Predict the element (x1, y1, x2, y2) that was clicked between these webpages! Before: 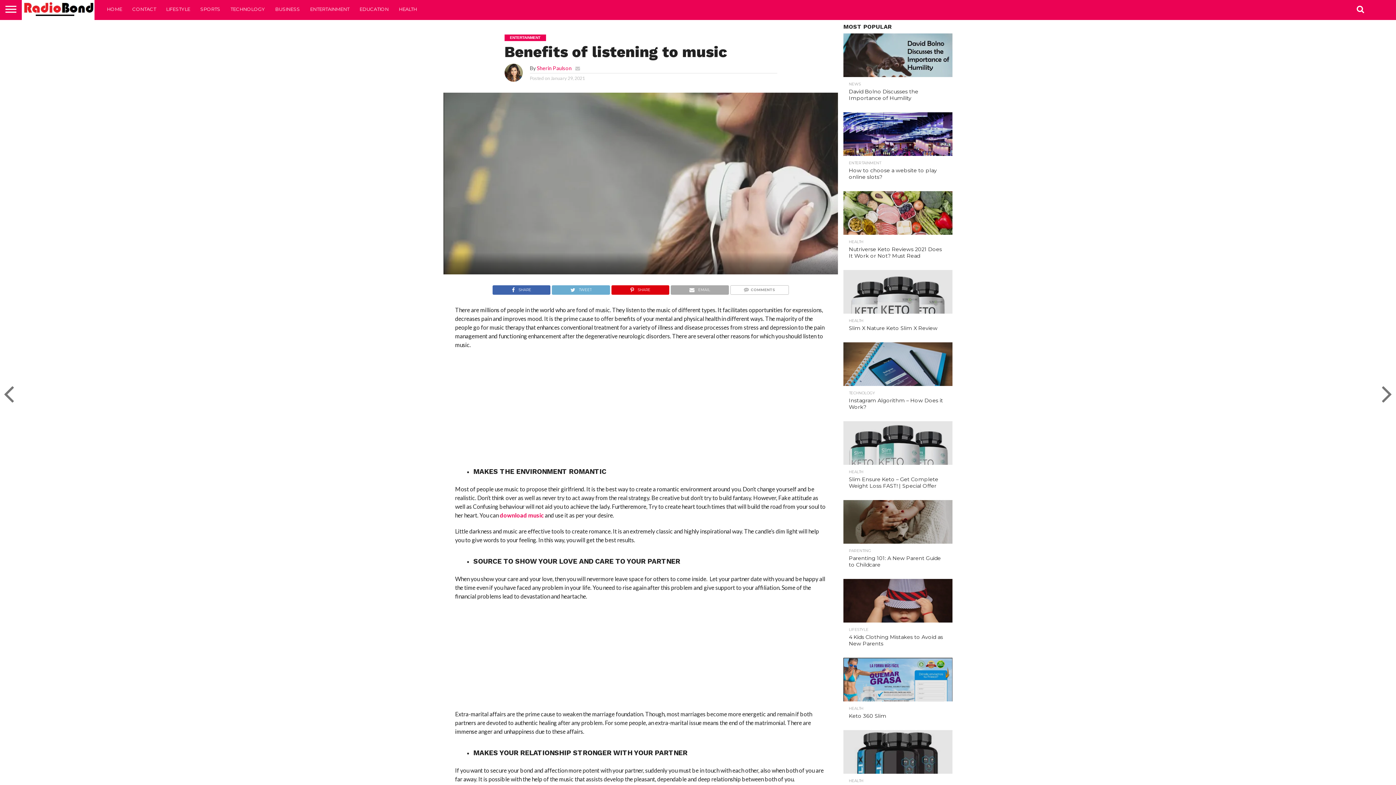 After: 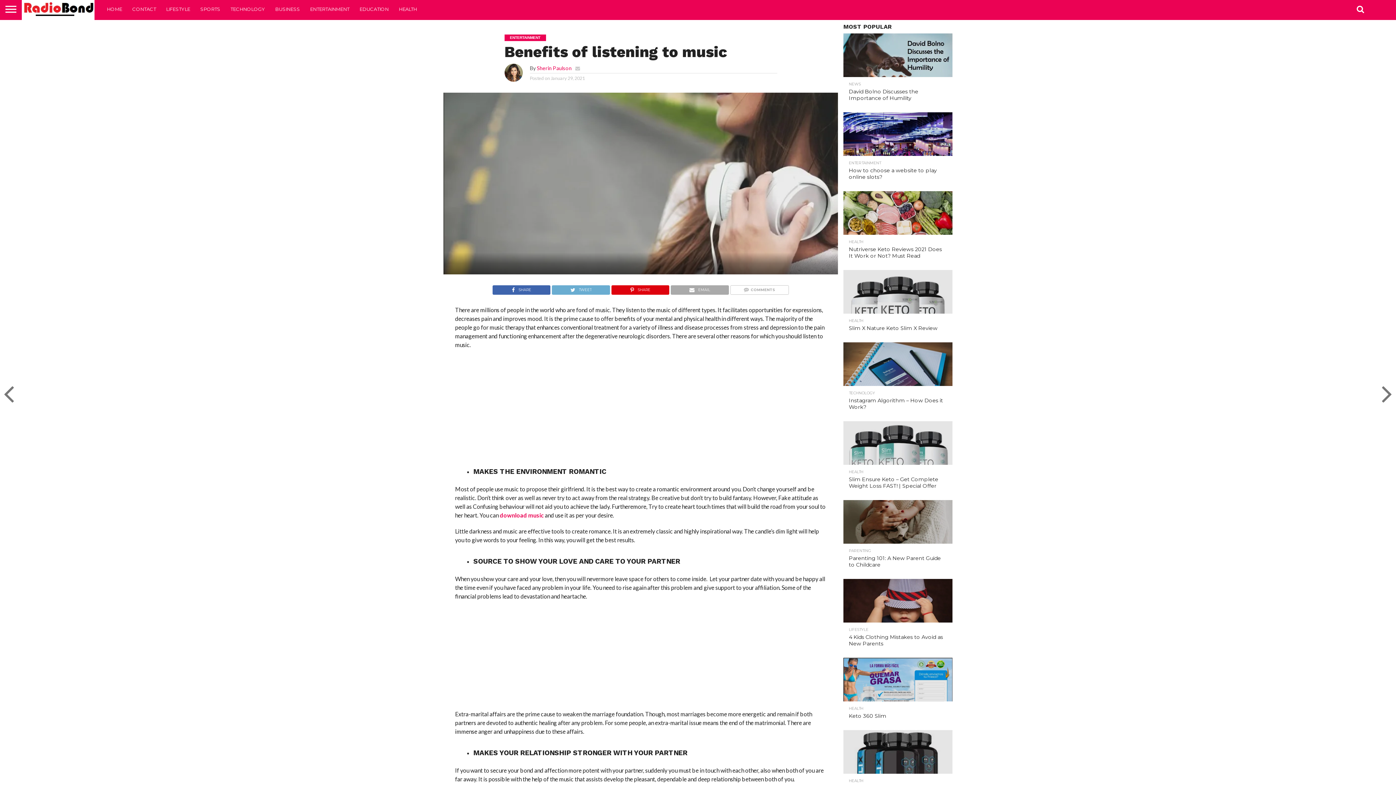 Action: label: COMMENTS bbox: (730, 284, 789, 291)